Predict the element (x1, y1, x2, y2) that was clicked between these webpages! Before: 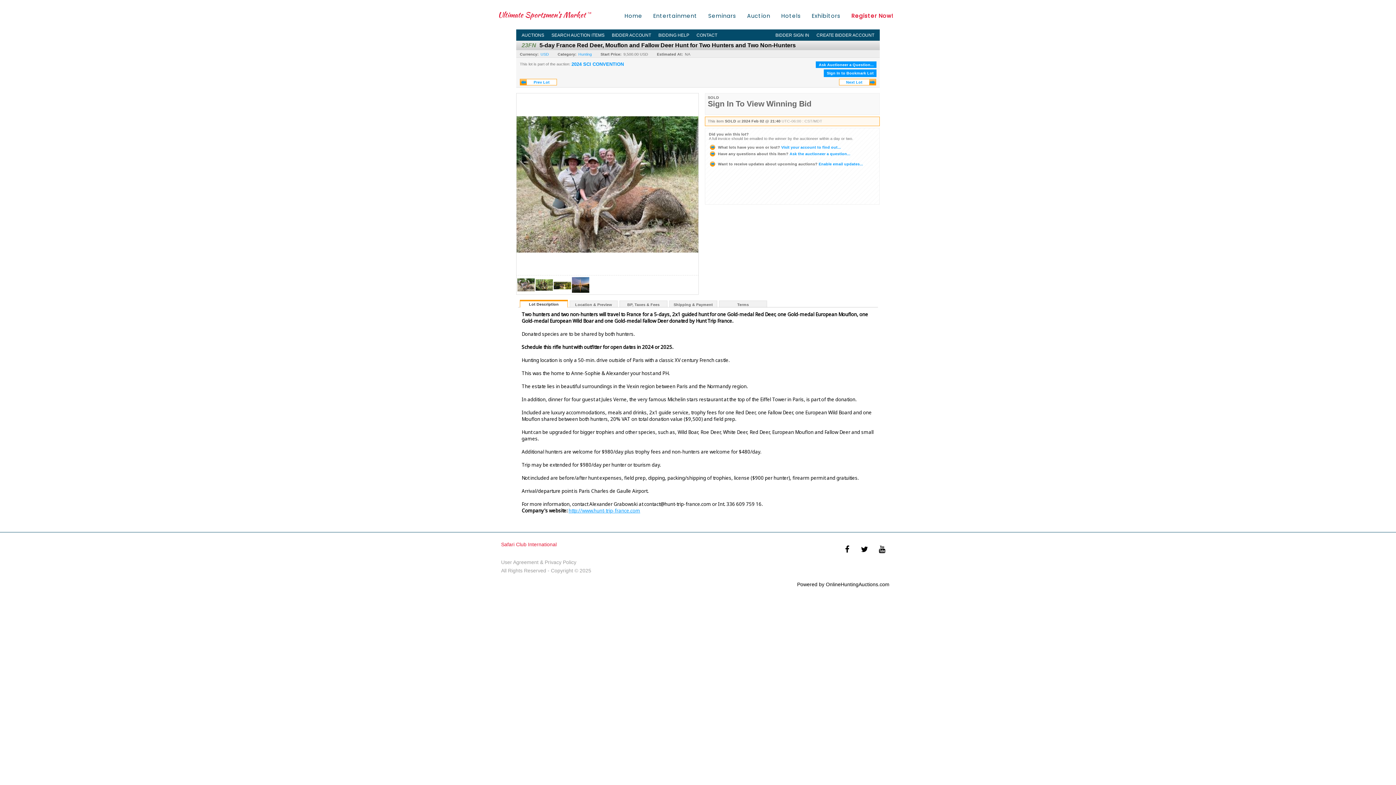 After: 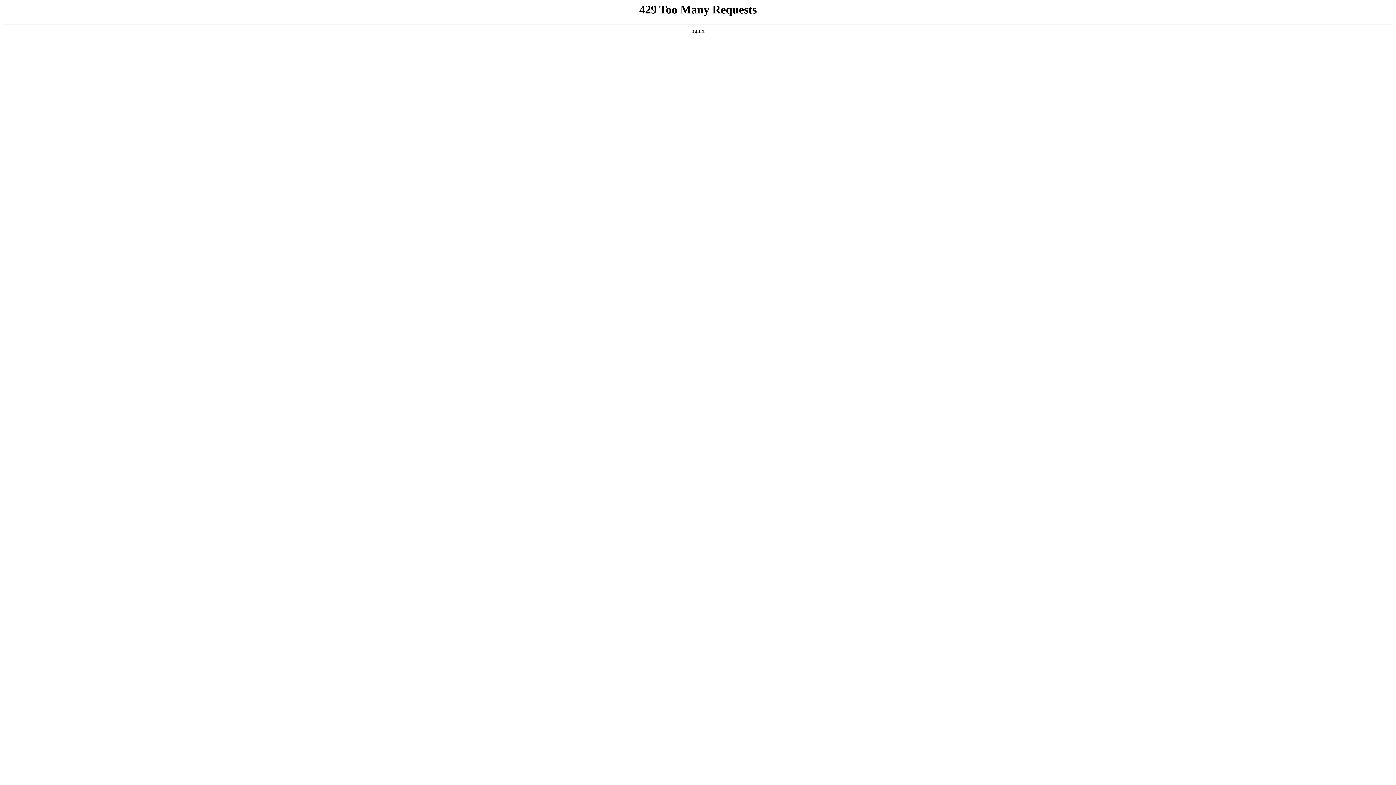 Action: bbox: (621, 7, 645, 24) label: Home